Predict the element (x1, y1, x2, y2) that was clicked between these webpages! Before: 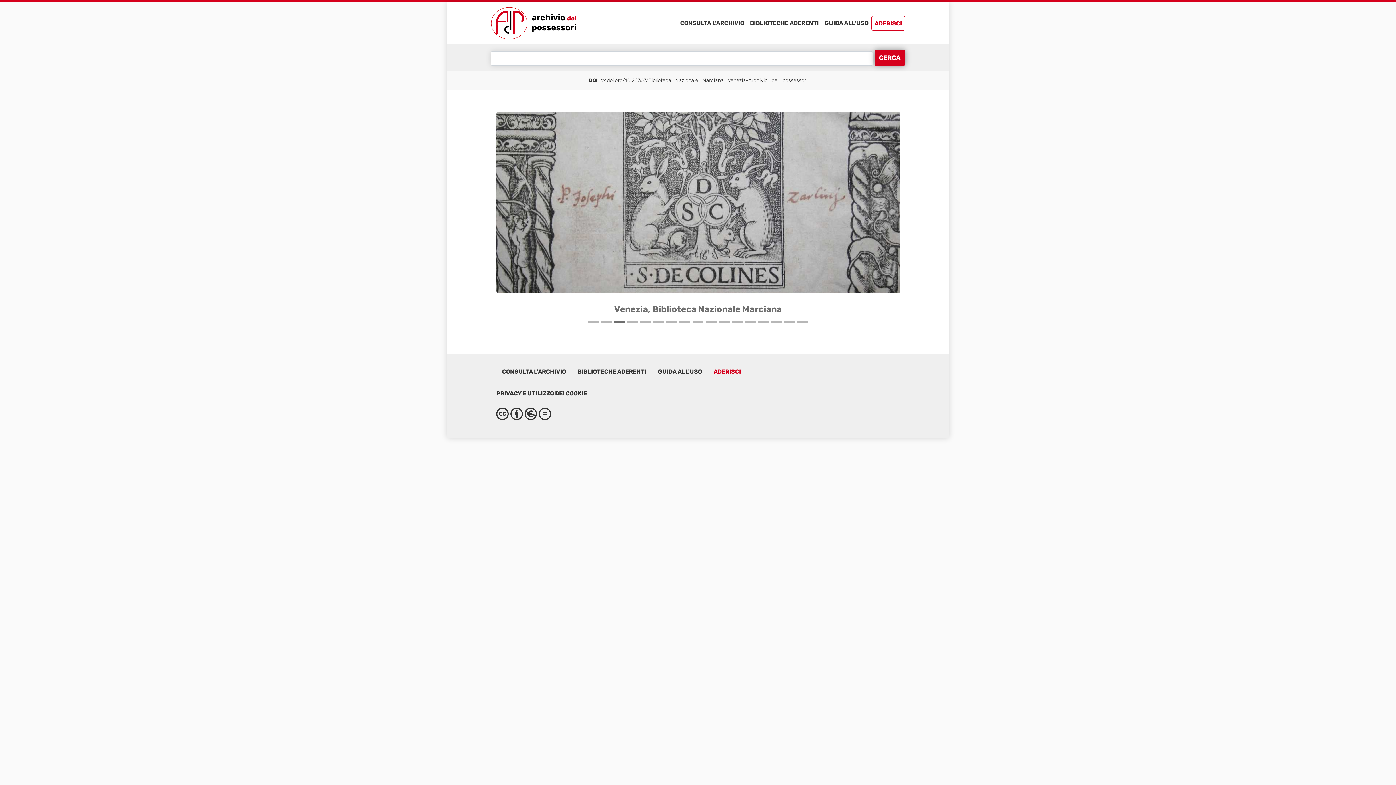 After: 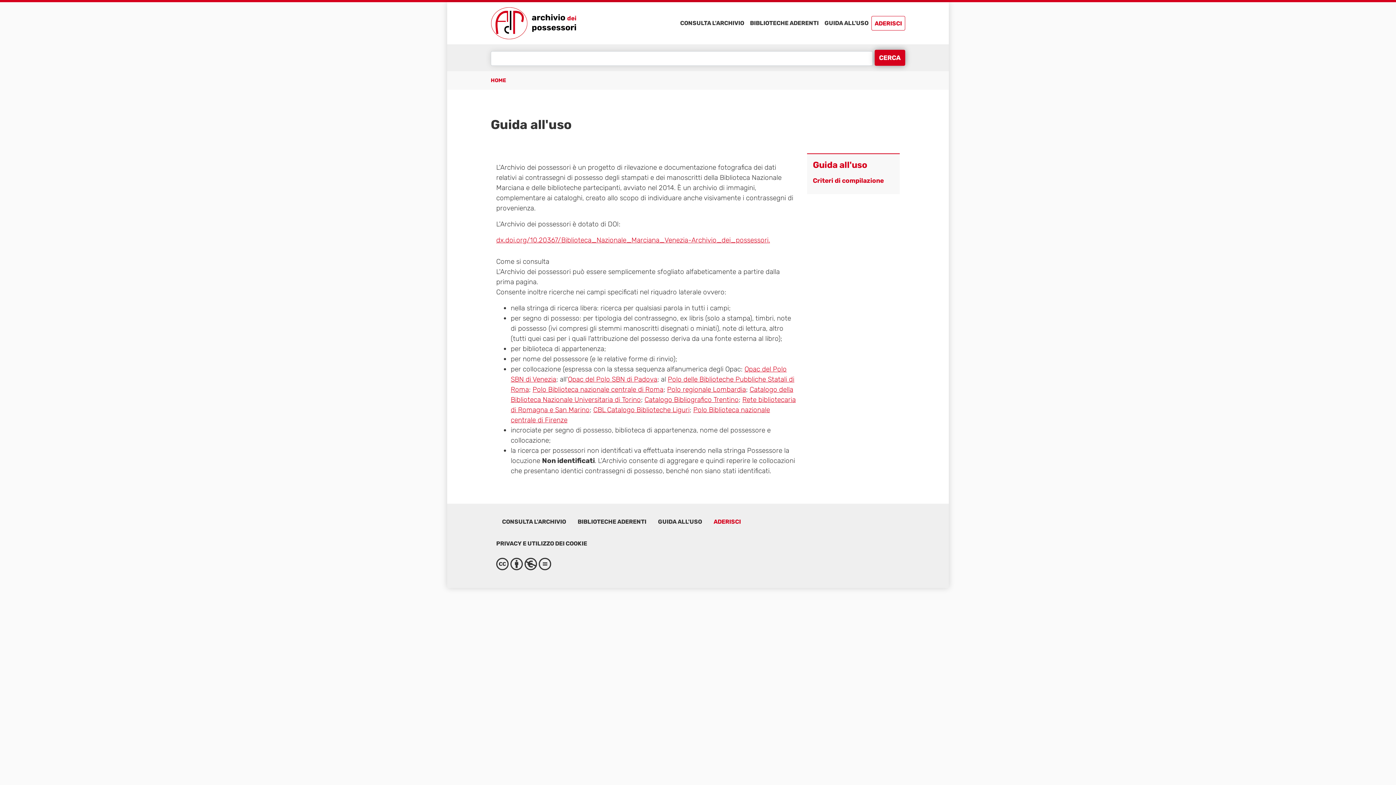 Action: label: GUIDA ALL'USO bbox: (821, 16, 871, 30)